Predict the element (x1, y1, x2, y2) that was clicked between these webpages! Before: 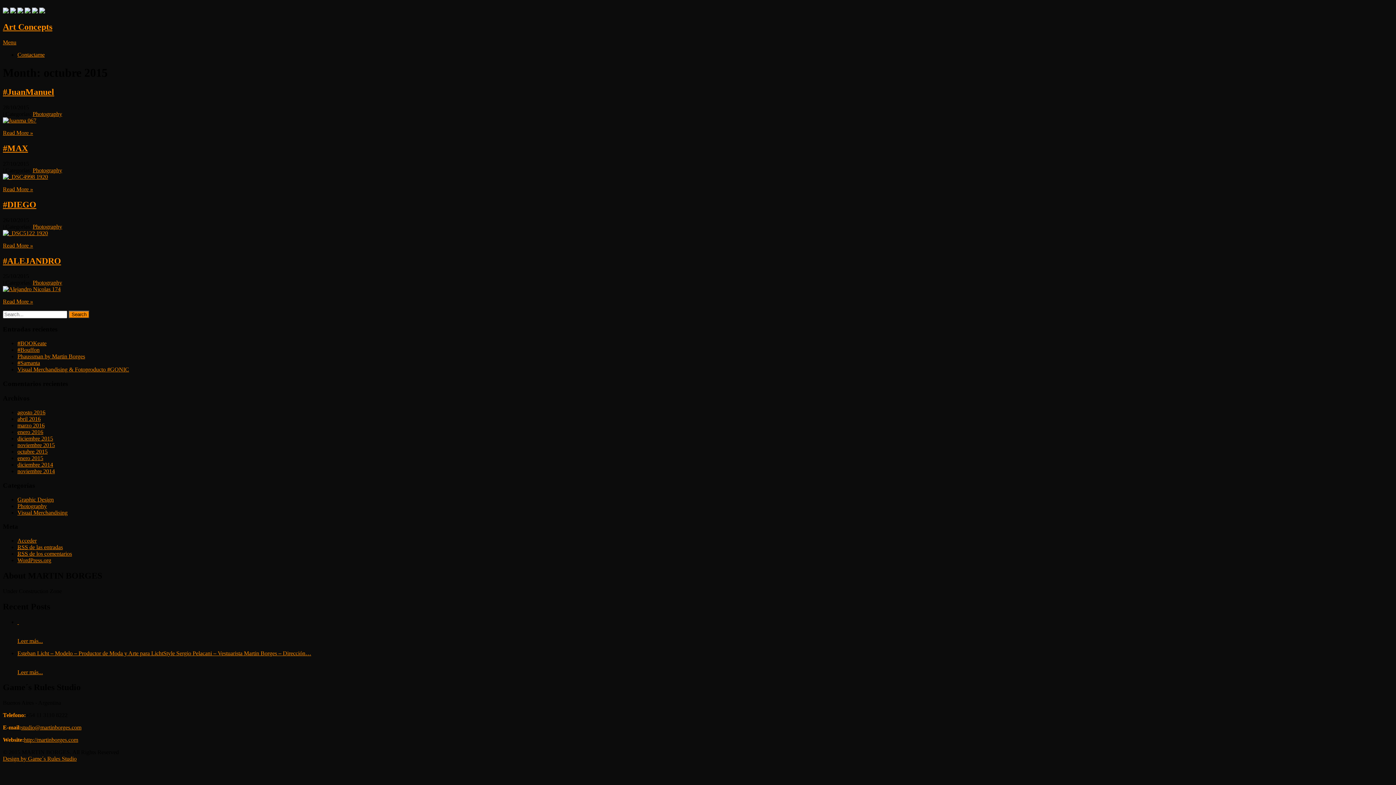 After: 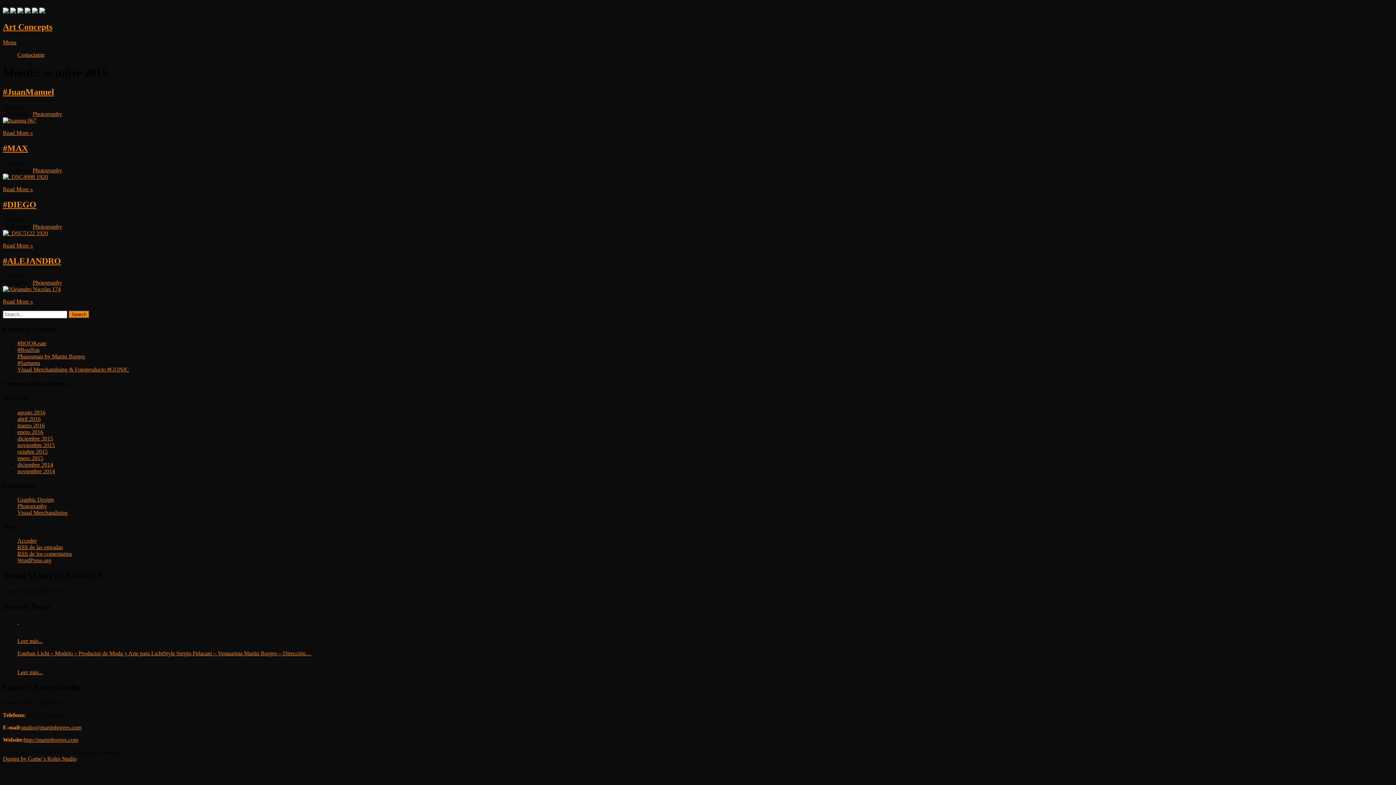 Action: label: http://martinborges.com bbox: (24, 737, 78, 743)